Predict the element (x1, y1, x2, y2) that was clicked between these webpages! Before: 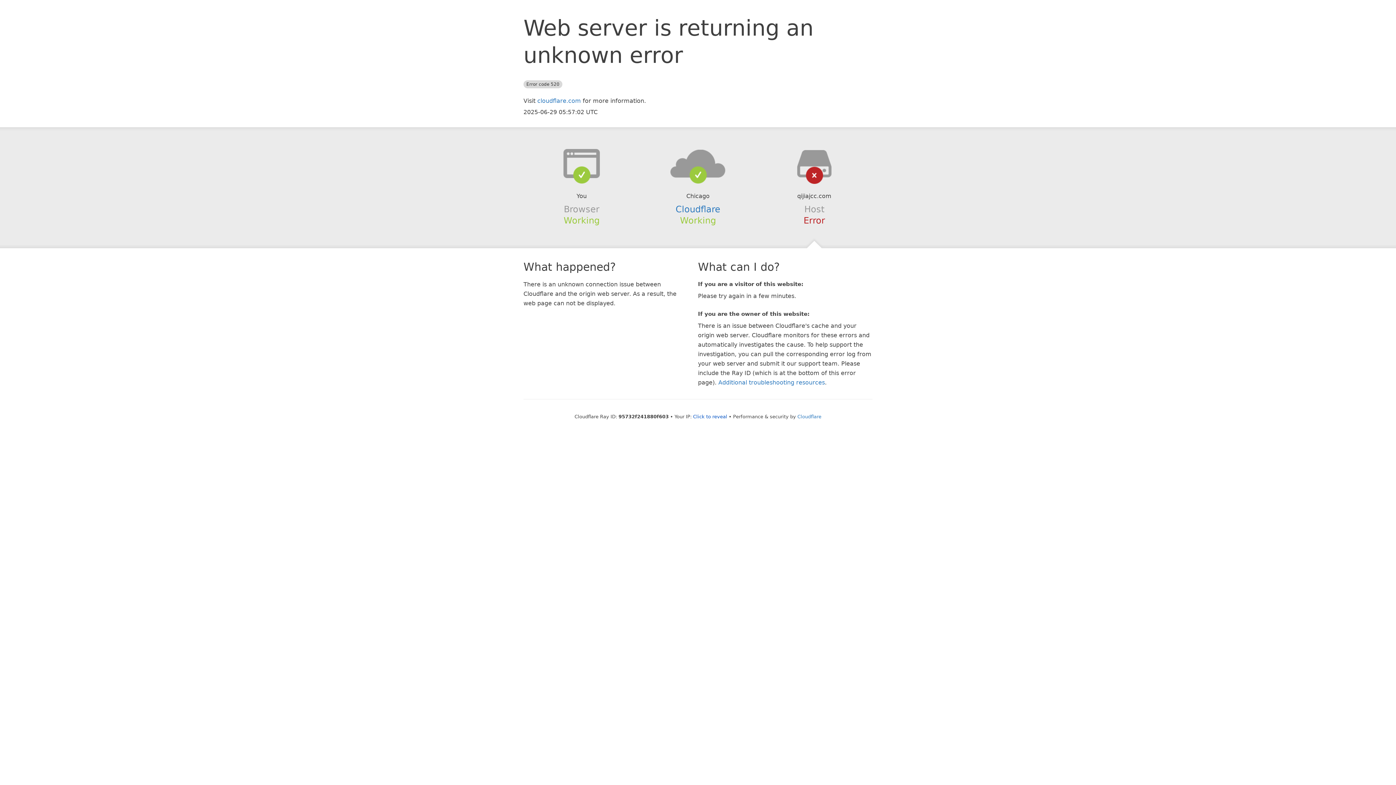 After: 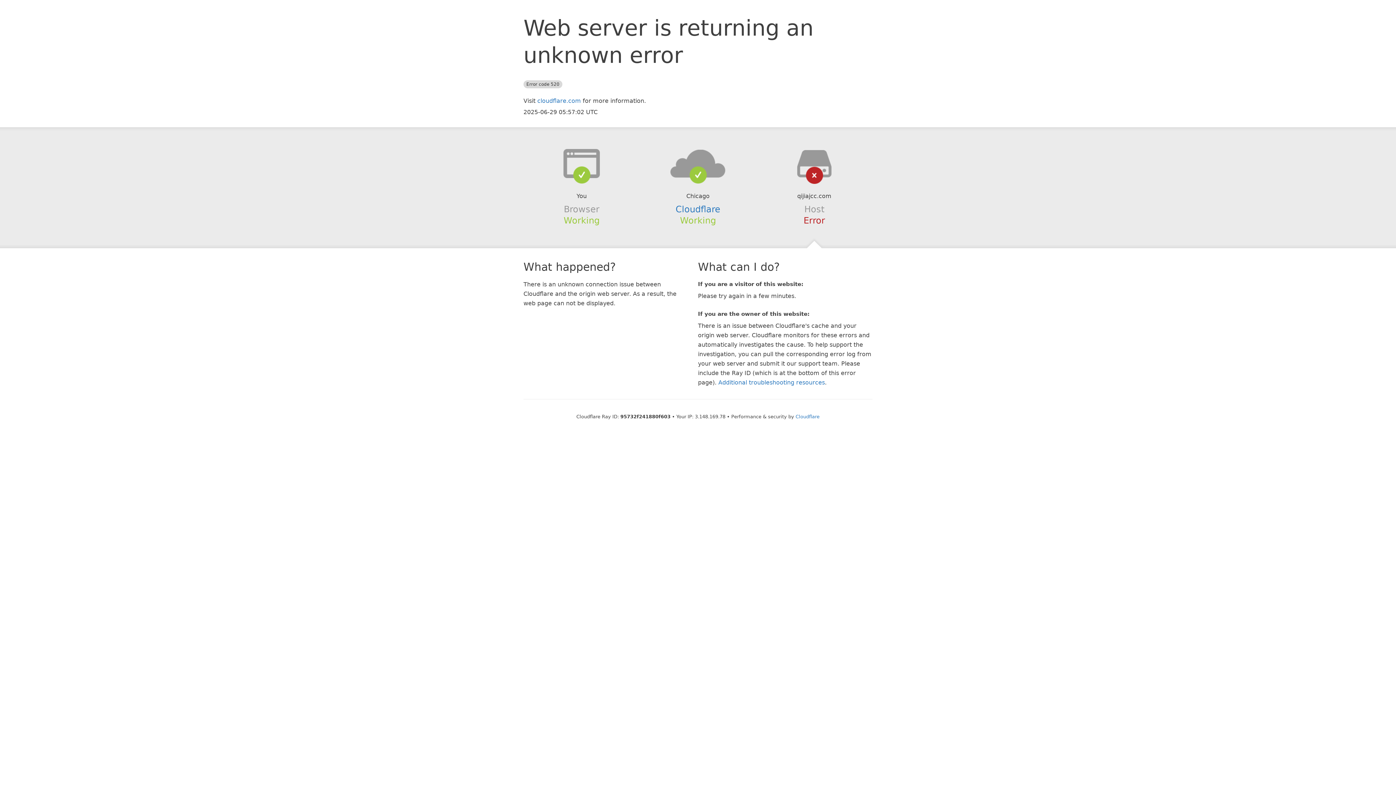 Action: bbox: (693, 414, 727, 419) label: Click to reveal